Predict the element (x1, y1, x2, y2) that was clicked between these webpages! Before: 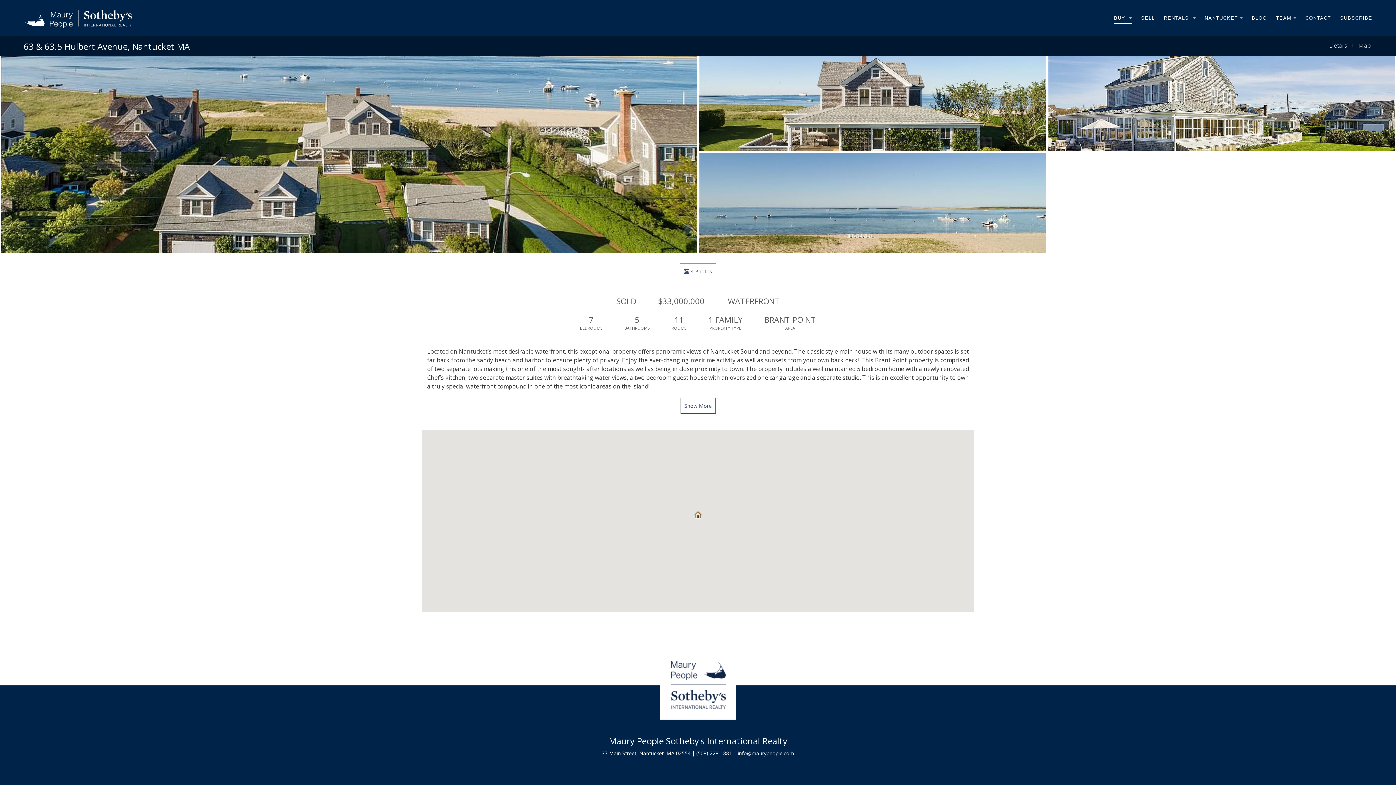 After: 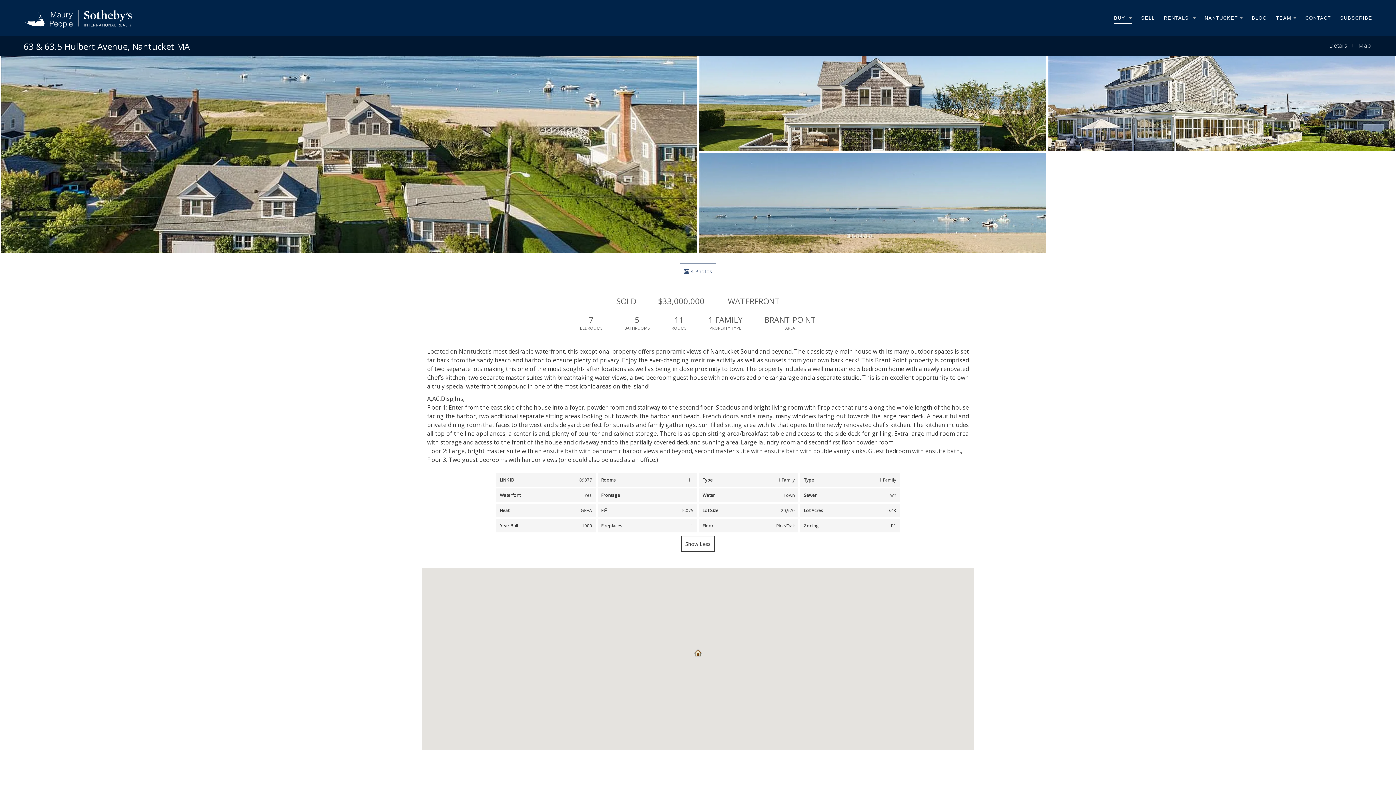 Action: bbox: (684, 402, 711, 409) label: Show More